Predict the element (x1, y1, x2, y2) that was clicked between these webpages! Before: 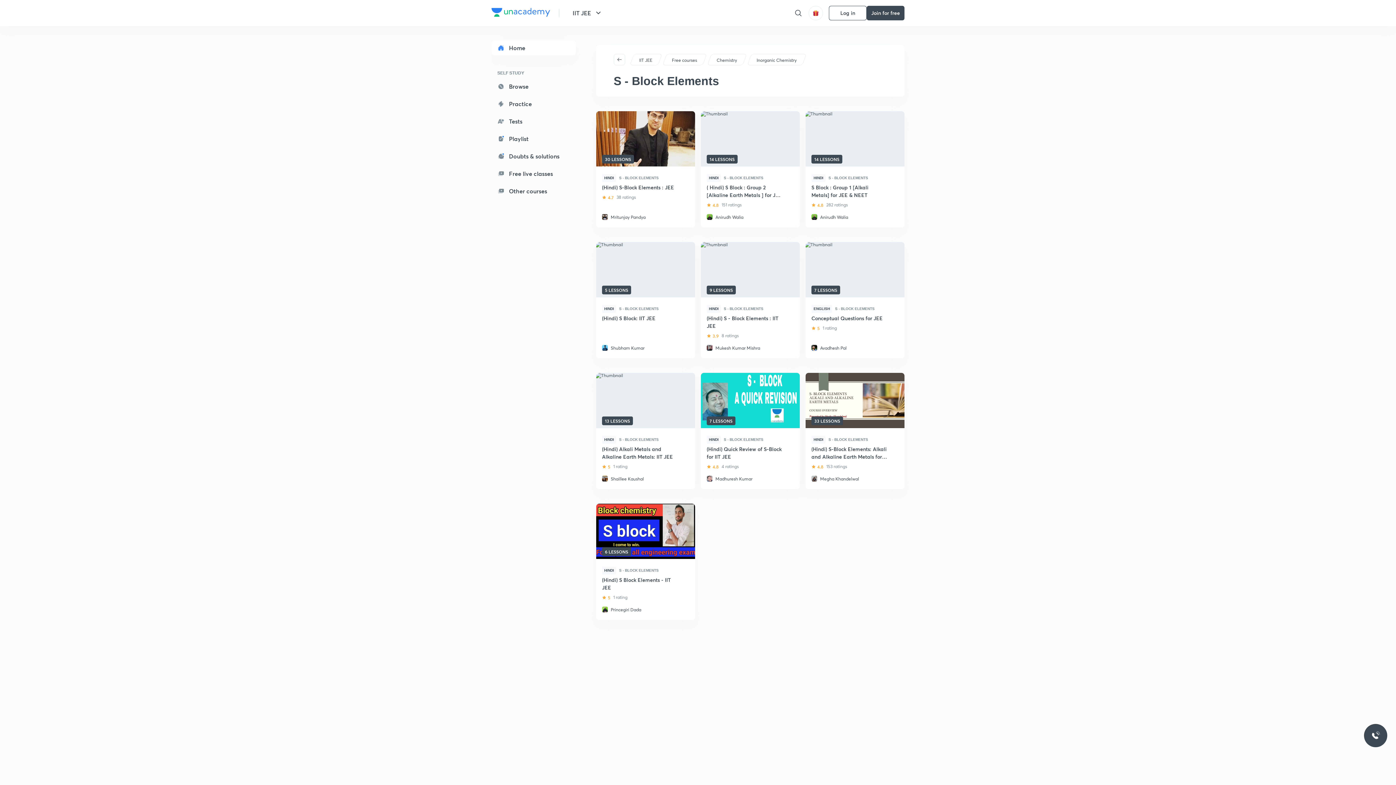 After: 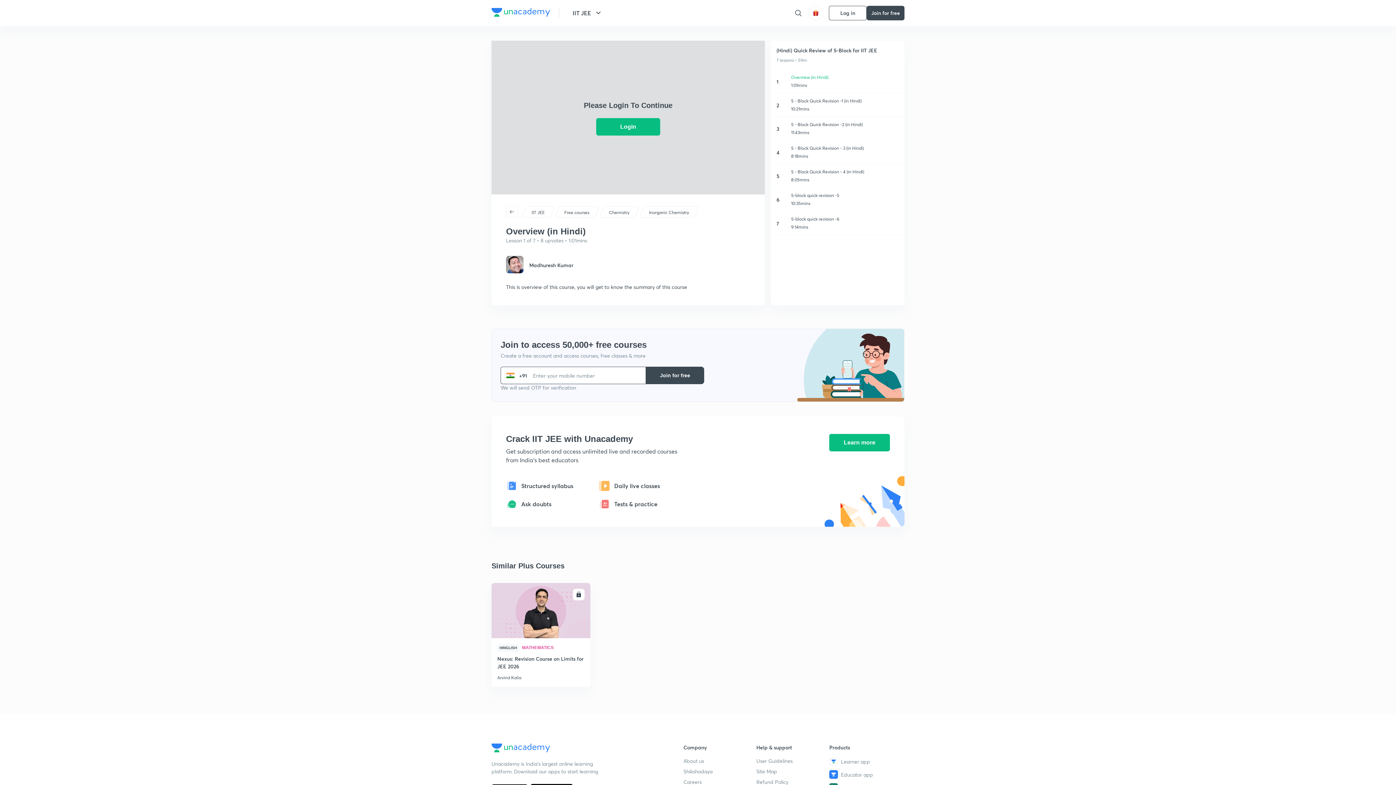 Action: label: (Hindi) Quick Review of S-Block for IIT JEE bbox: (706, 445, 782, 460)